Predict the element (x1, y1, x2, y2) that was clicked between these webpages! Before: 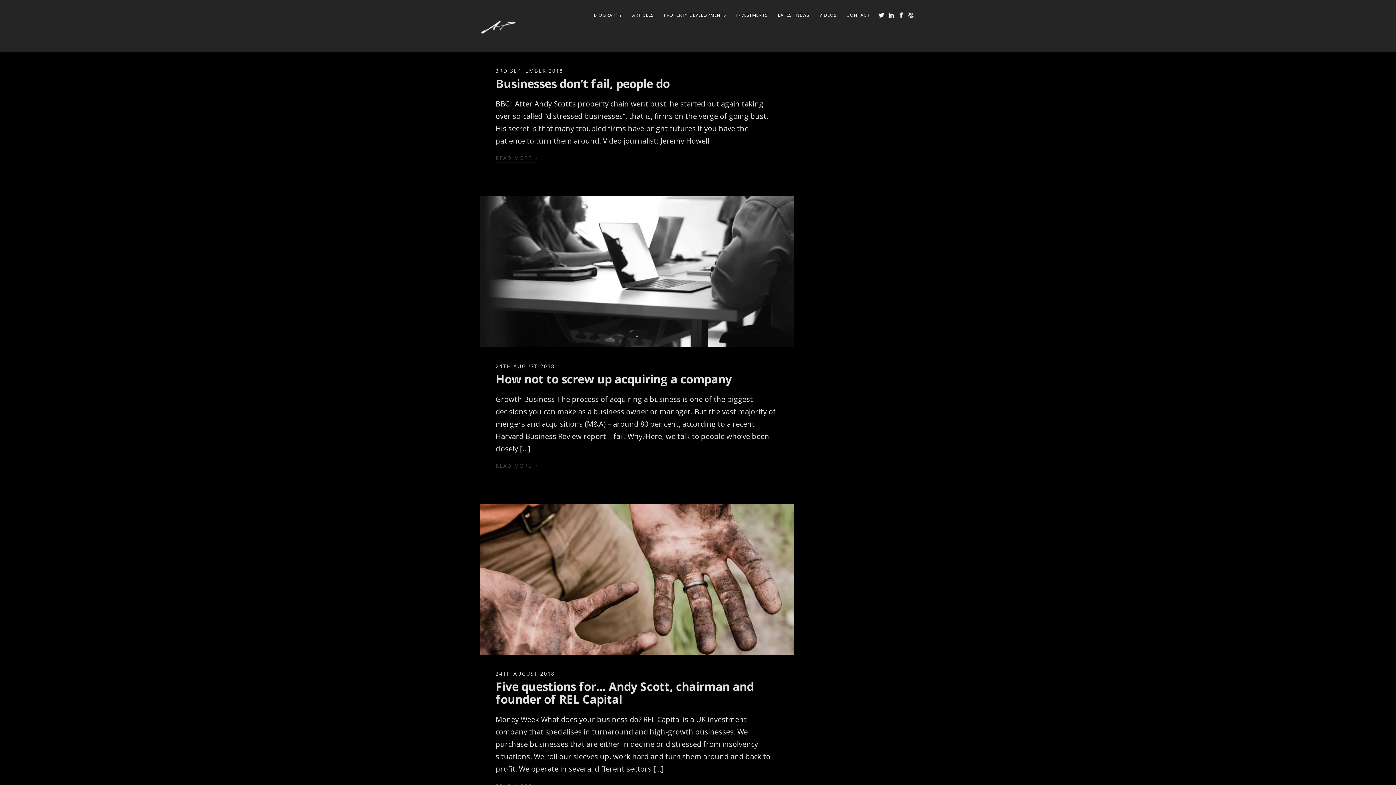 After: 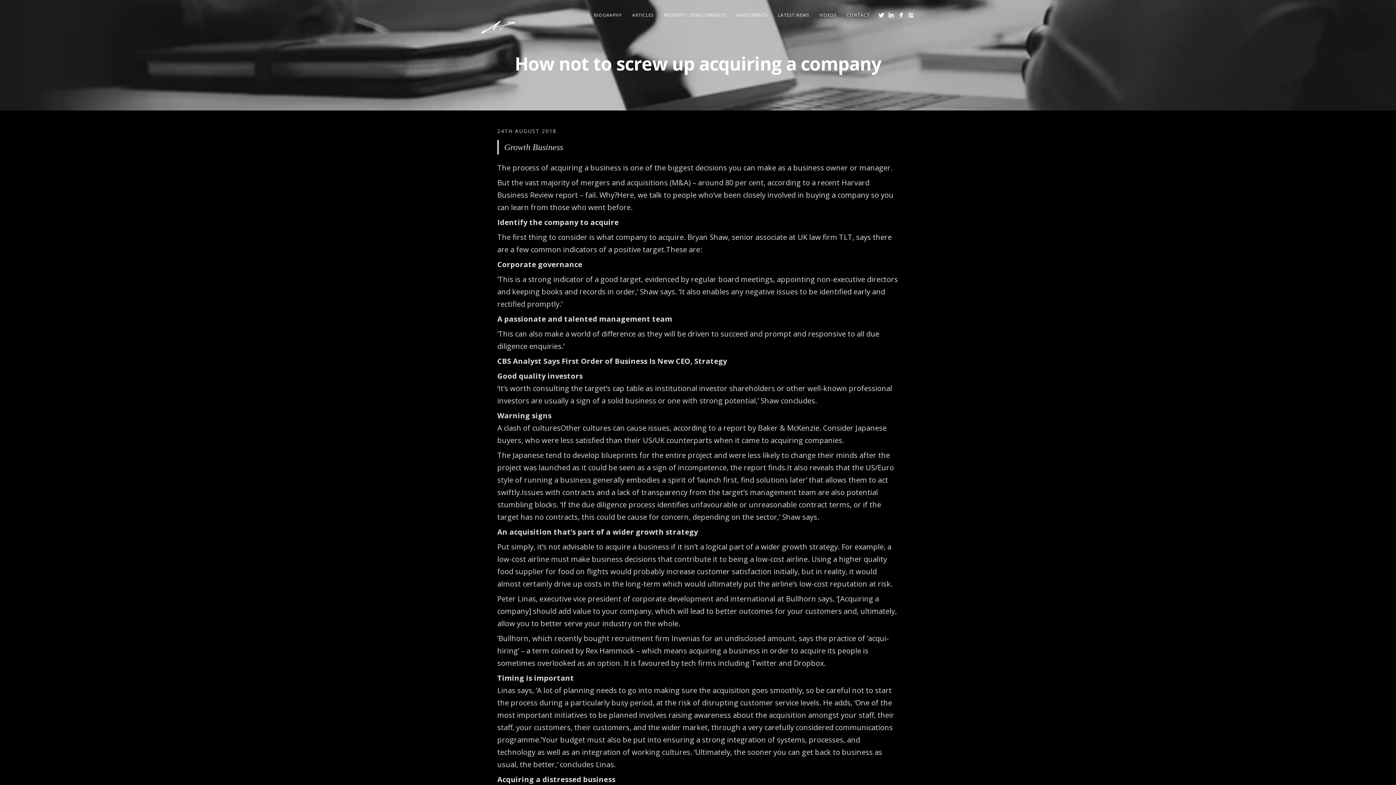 Action: label: READ MORE › bbox: (495, 461, 537, 470)